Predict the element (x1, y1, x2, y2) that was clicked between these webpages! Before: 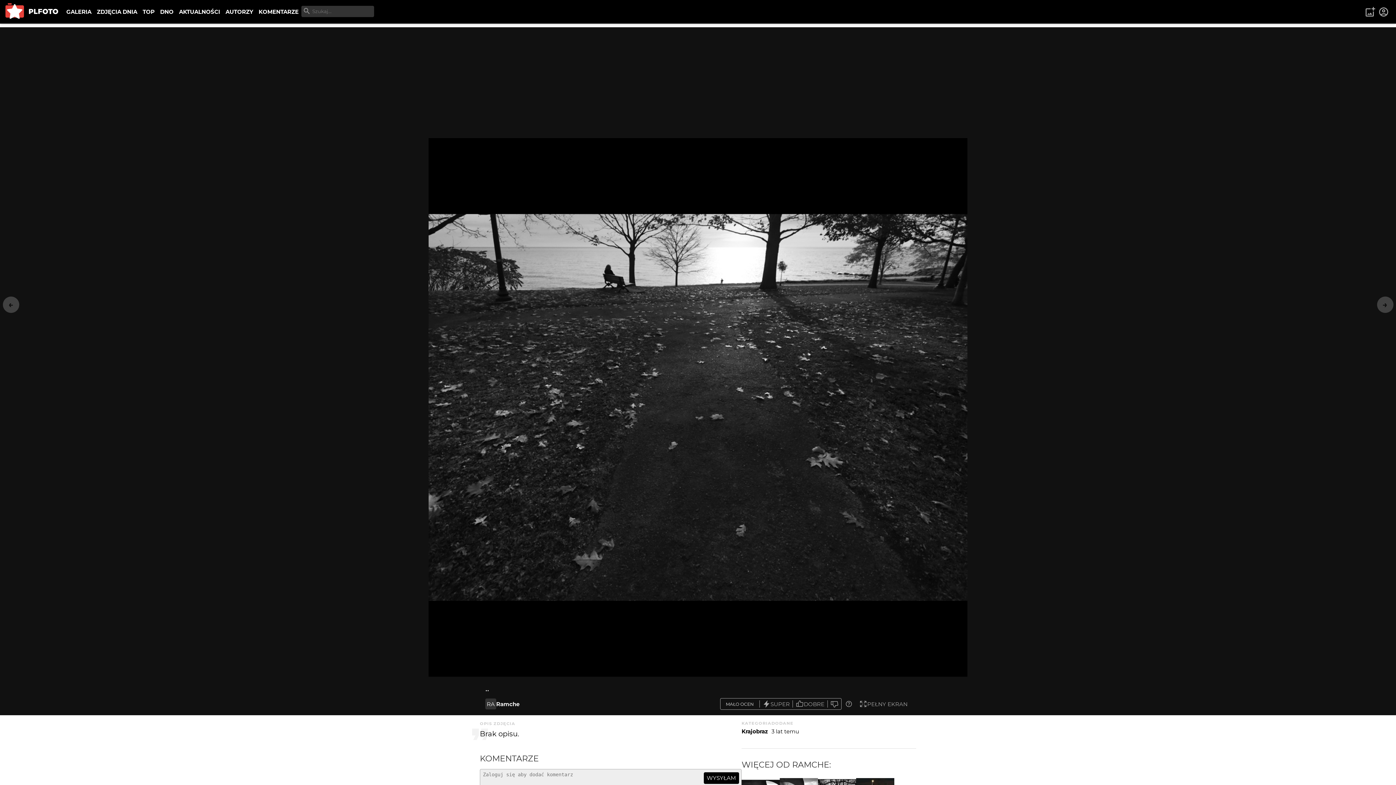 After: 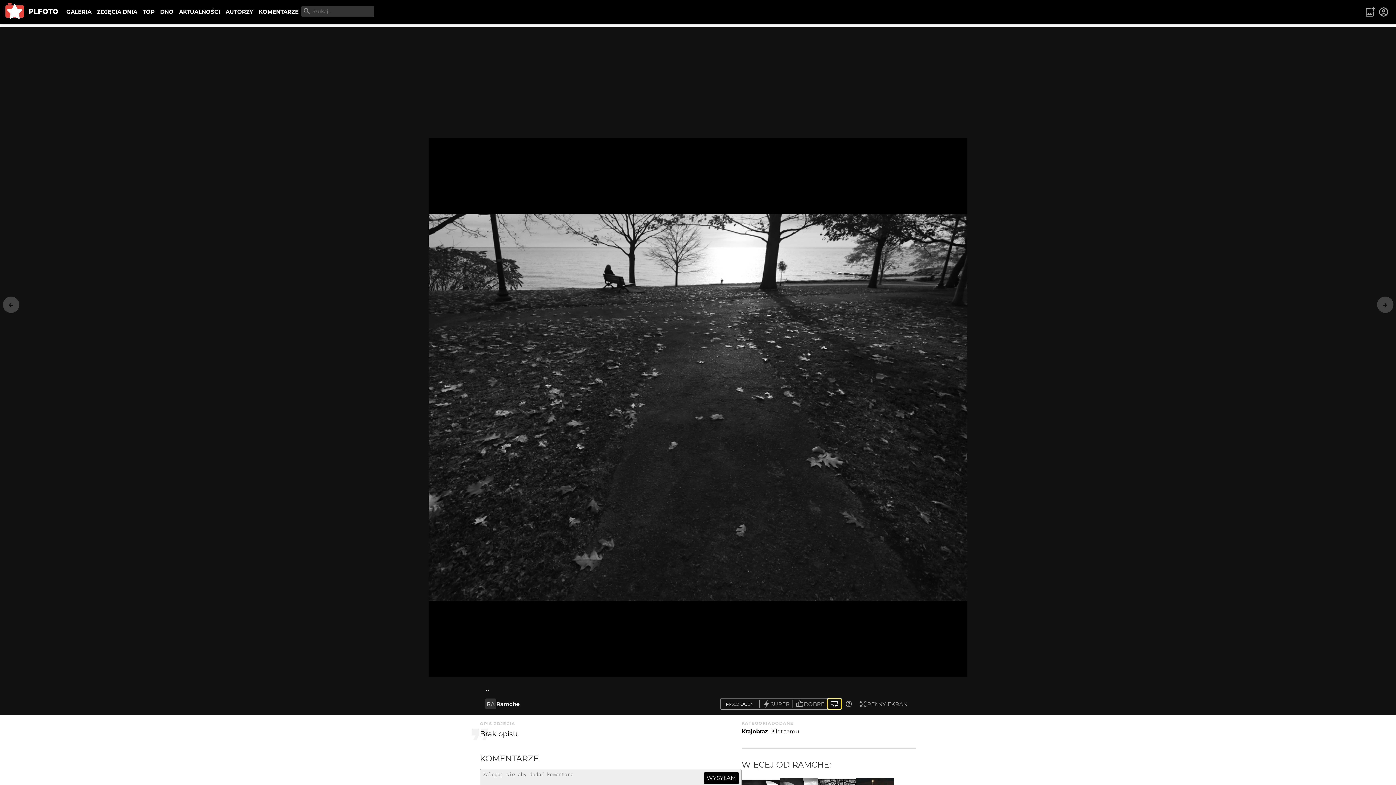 Action: bbox: (827, 698, 841, 709)